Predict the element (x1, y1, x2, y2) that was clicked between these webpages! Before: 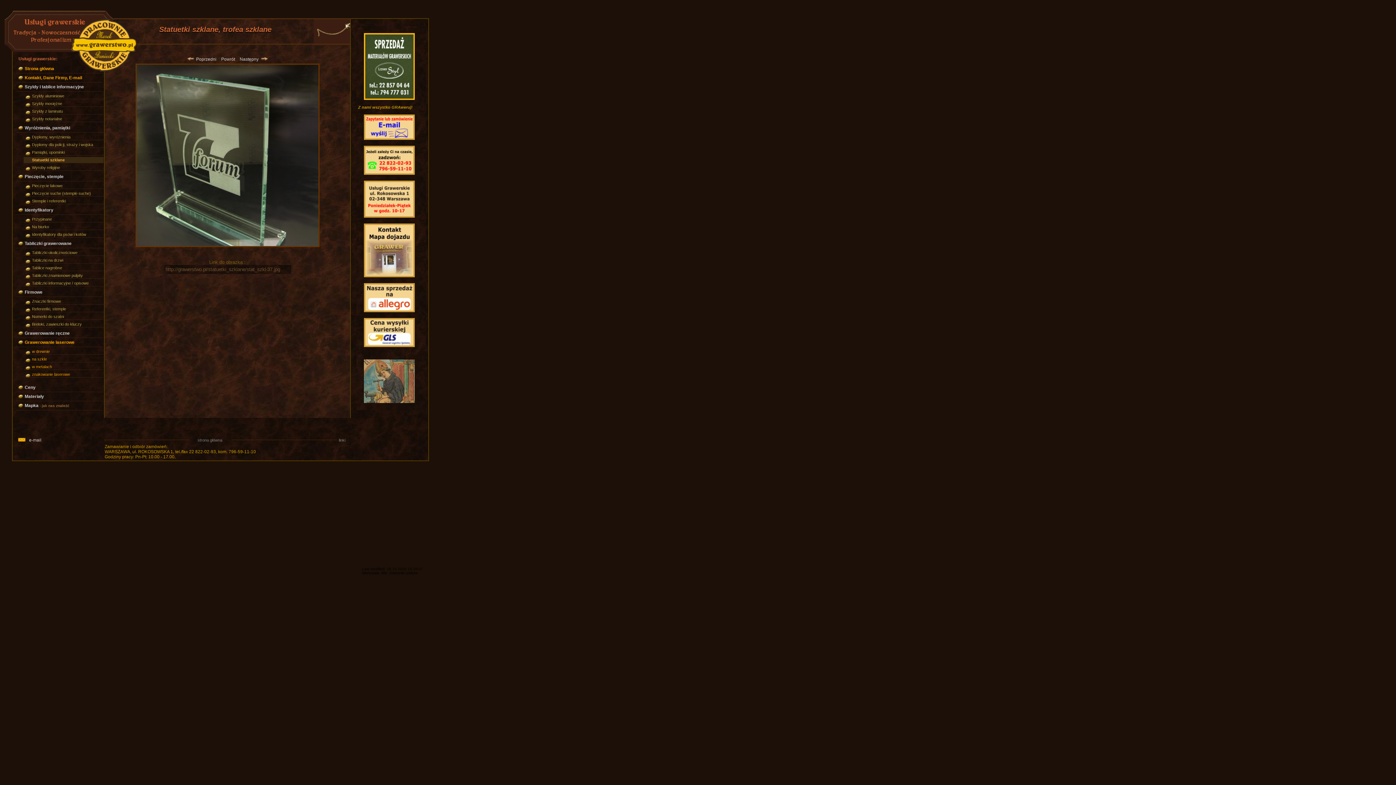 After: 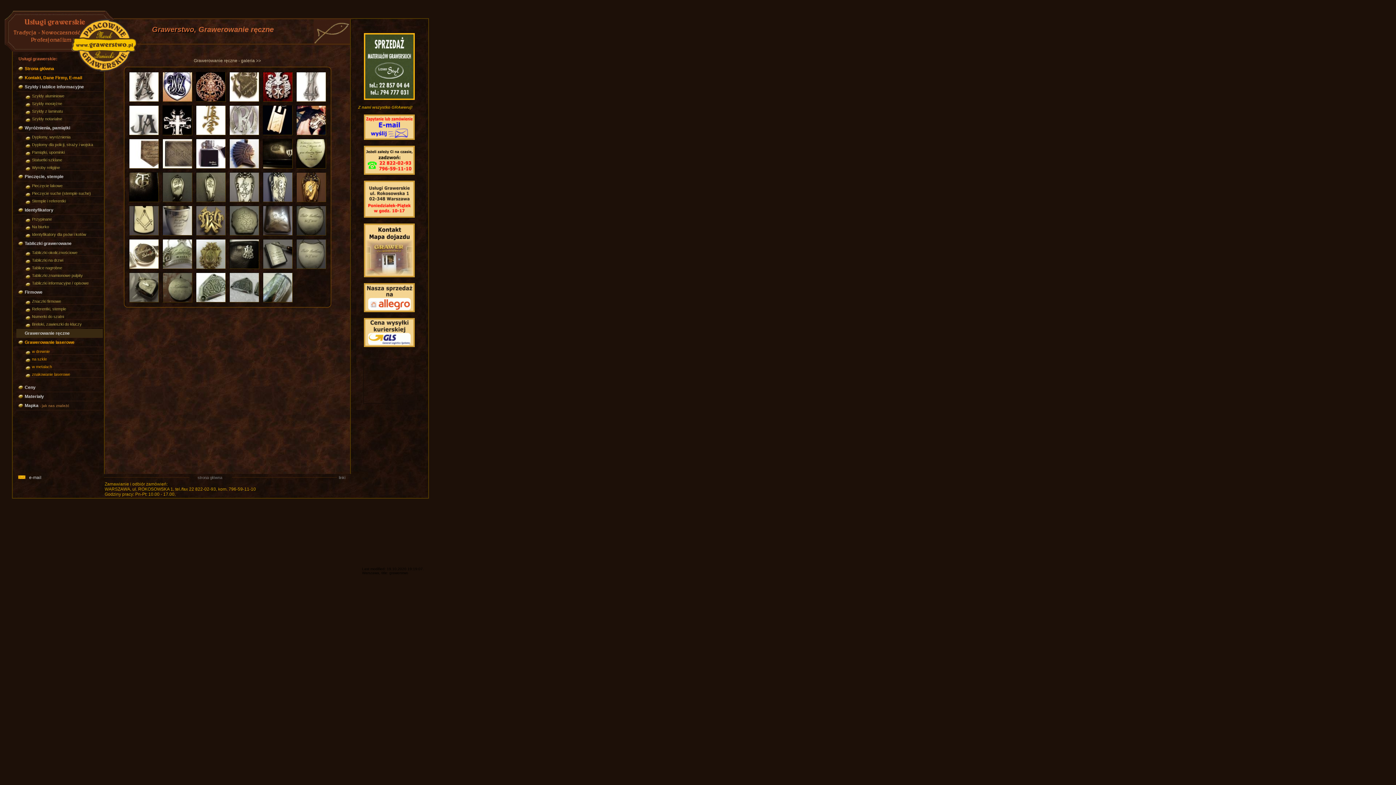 Action: label: Grawerowanie ręczne bbox: (16, 329, 102, 338)